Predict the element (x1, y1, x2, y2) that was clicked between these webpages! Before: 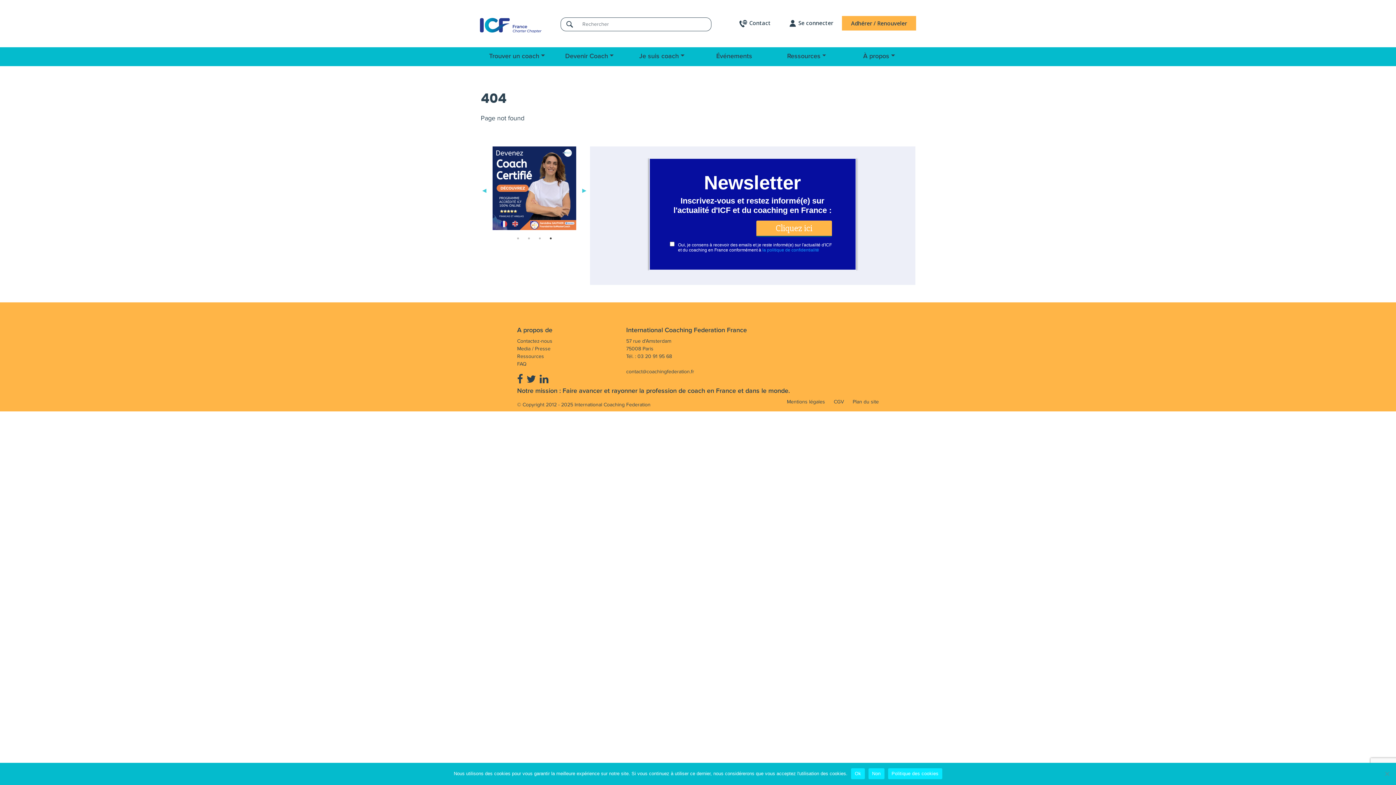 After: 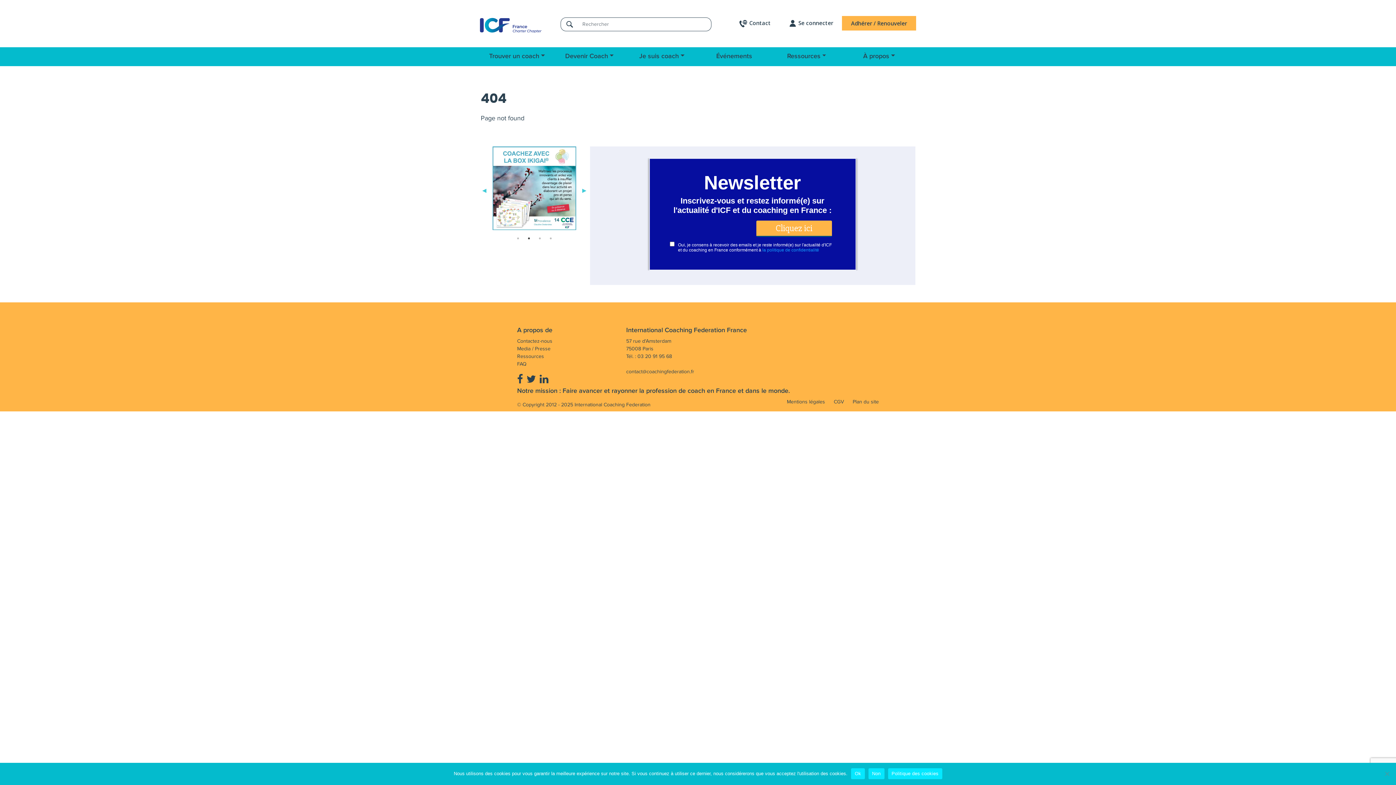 Action: bbox: (525, 234, 532, 242) label: 2 of 4